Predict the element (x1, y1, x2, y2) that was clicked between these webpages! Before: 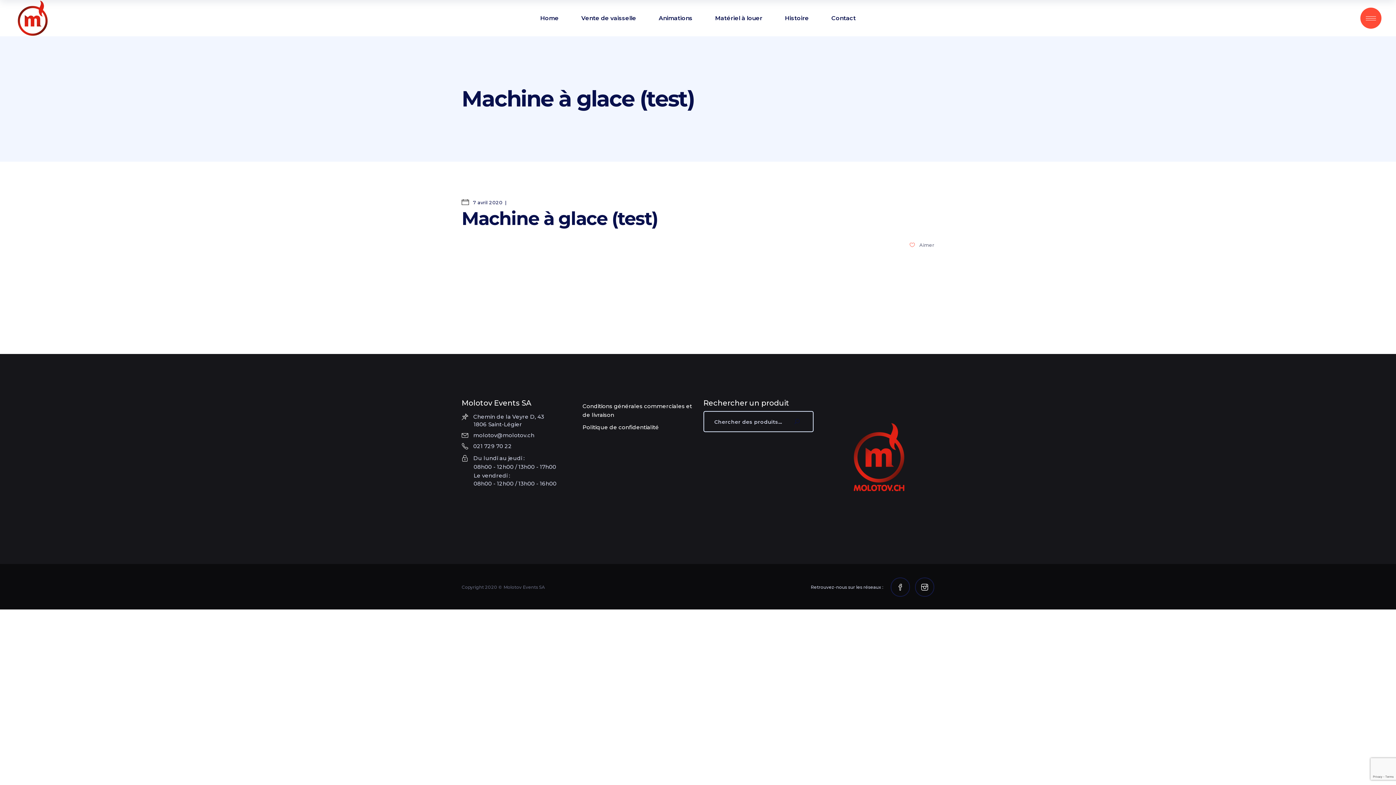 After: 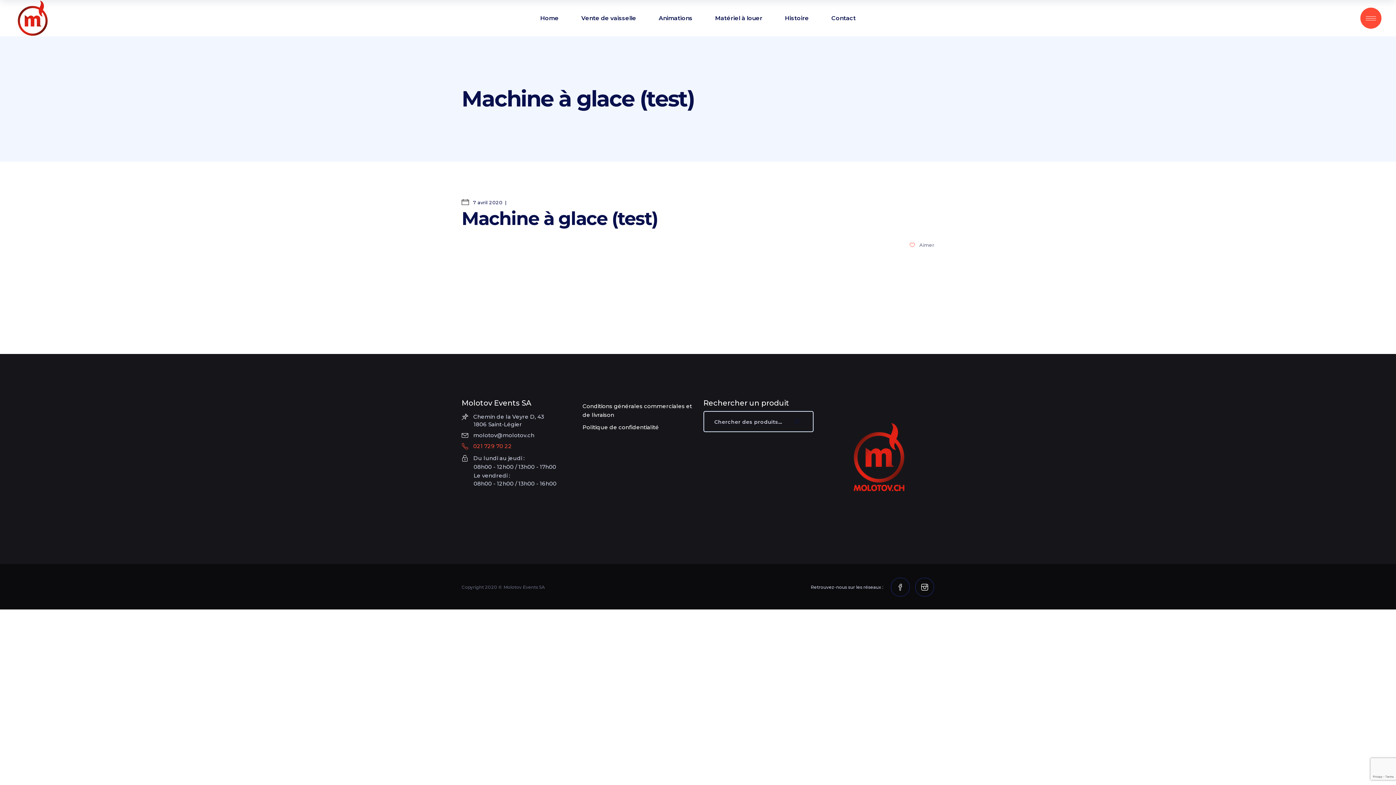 Action: label:  021 729 70 22 bbox: (461, 441, 512, 450)